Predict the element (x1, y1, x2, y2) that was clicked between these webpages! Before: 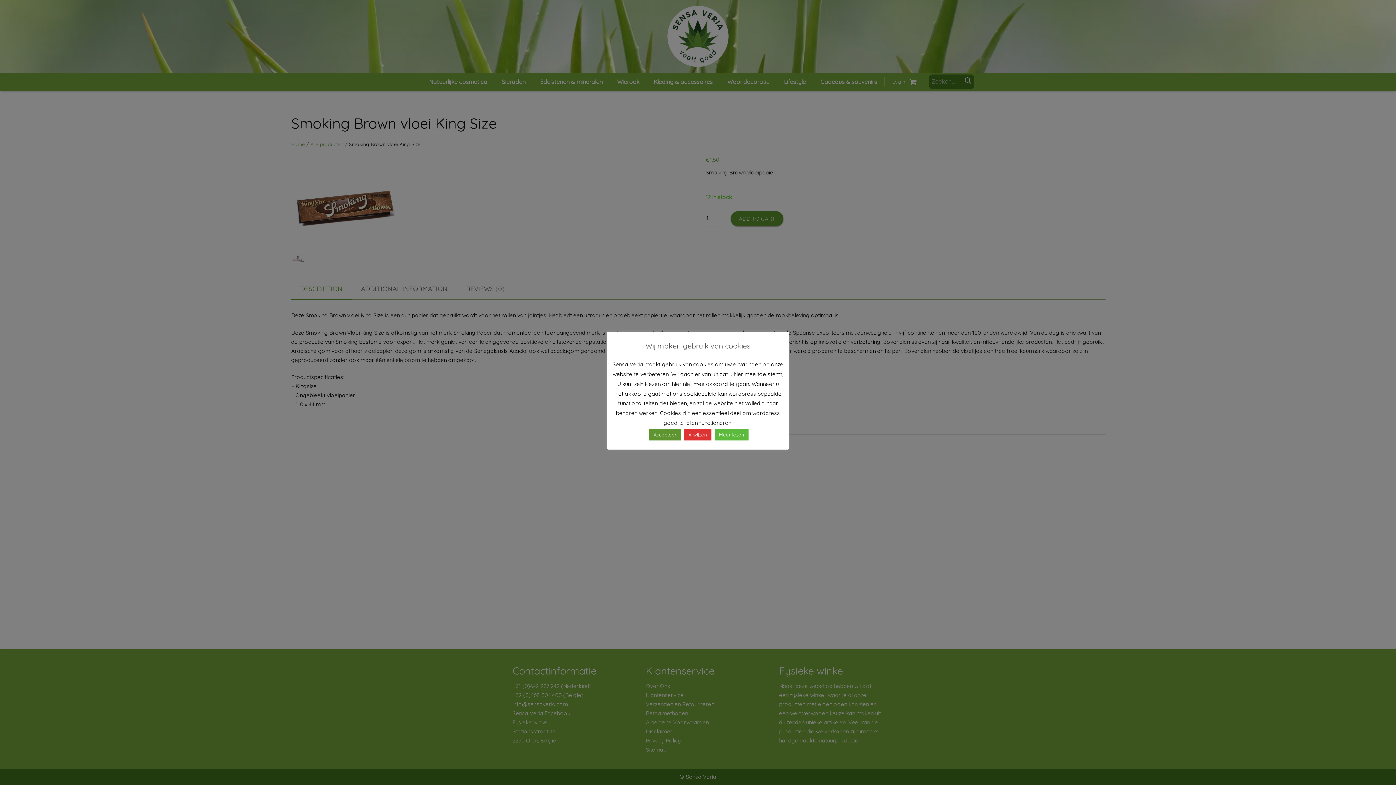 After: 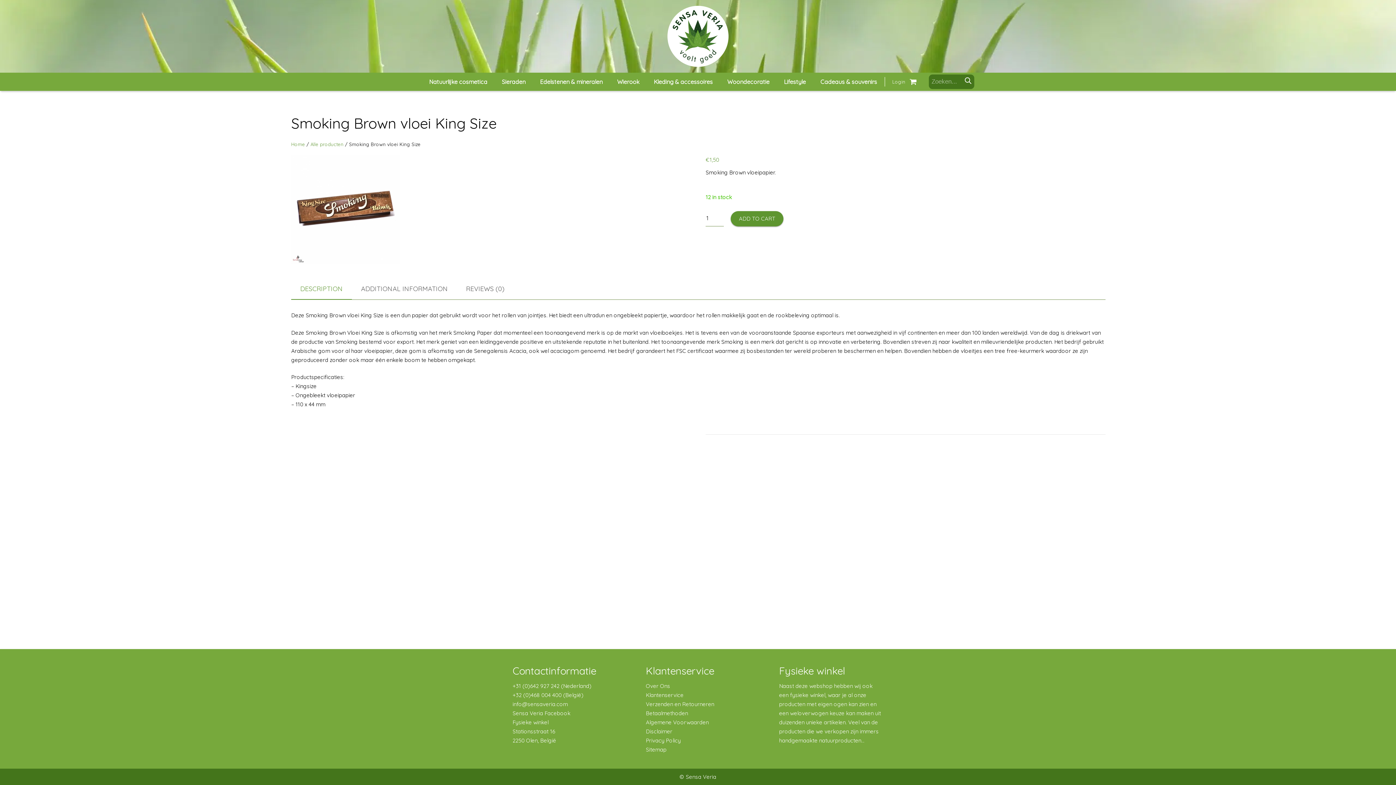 Action: bbox: (649, 429, 681, 440) label: Accepteer